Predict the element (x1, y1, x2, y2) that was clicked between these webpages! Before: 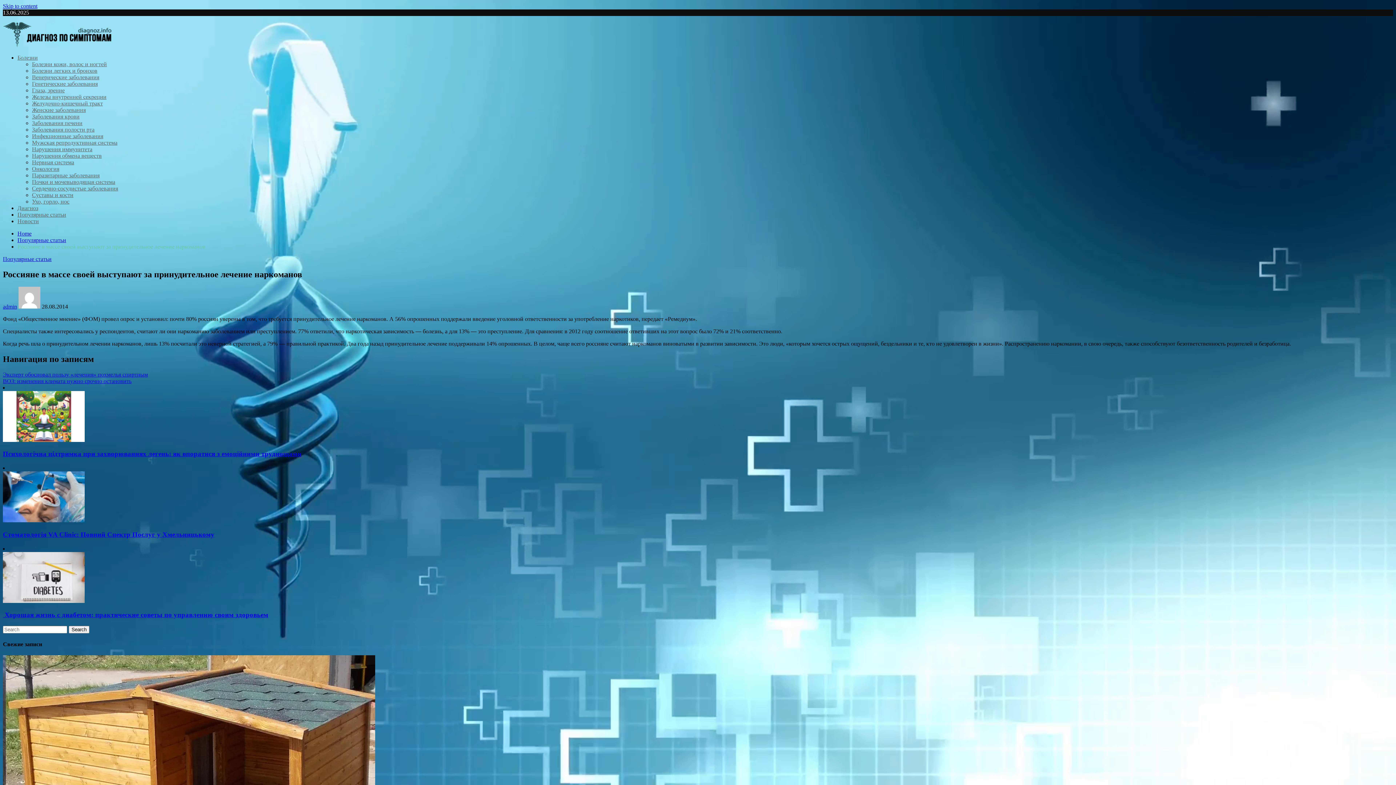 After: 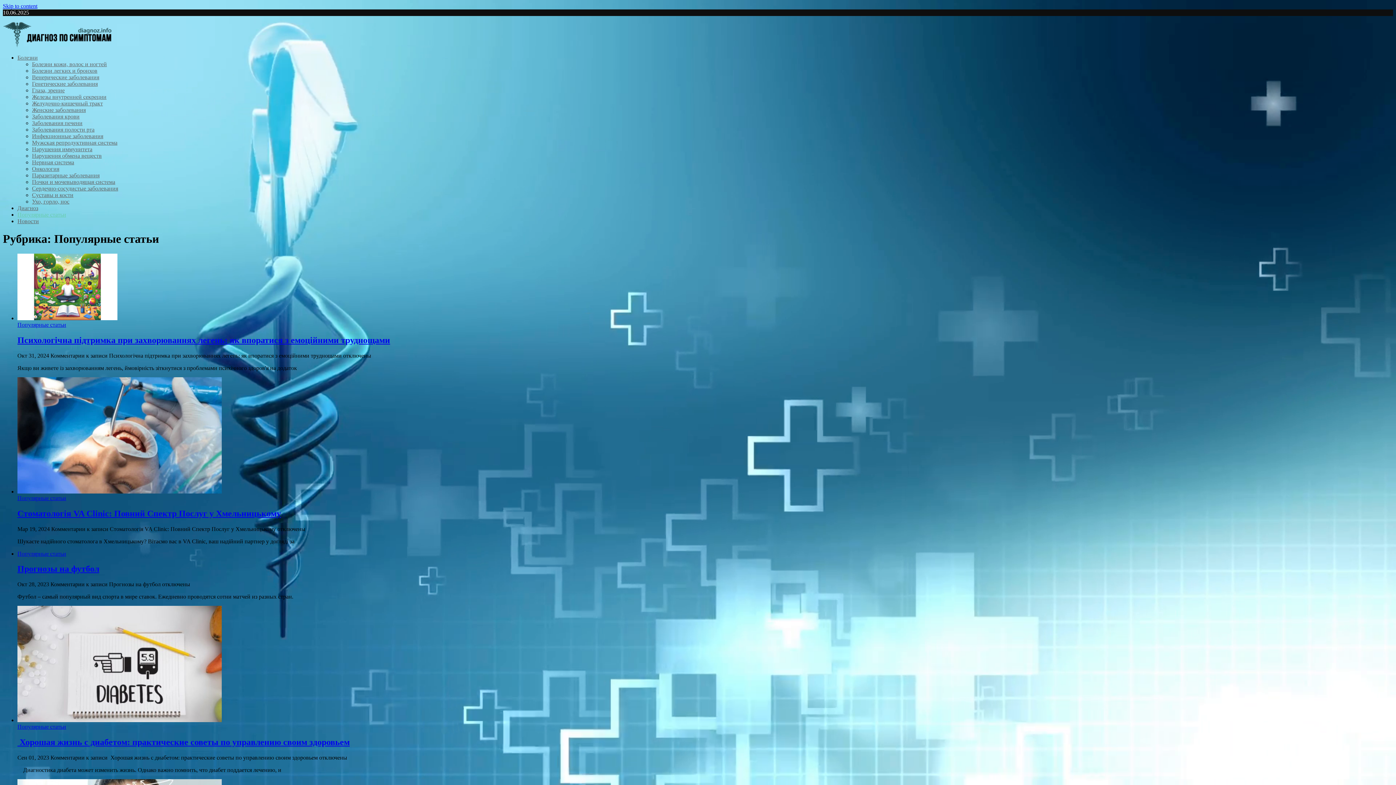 Action: bbox: (17, 237, 66, 243) label: Популярные статьи